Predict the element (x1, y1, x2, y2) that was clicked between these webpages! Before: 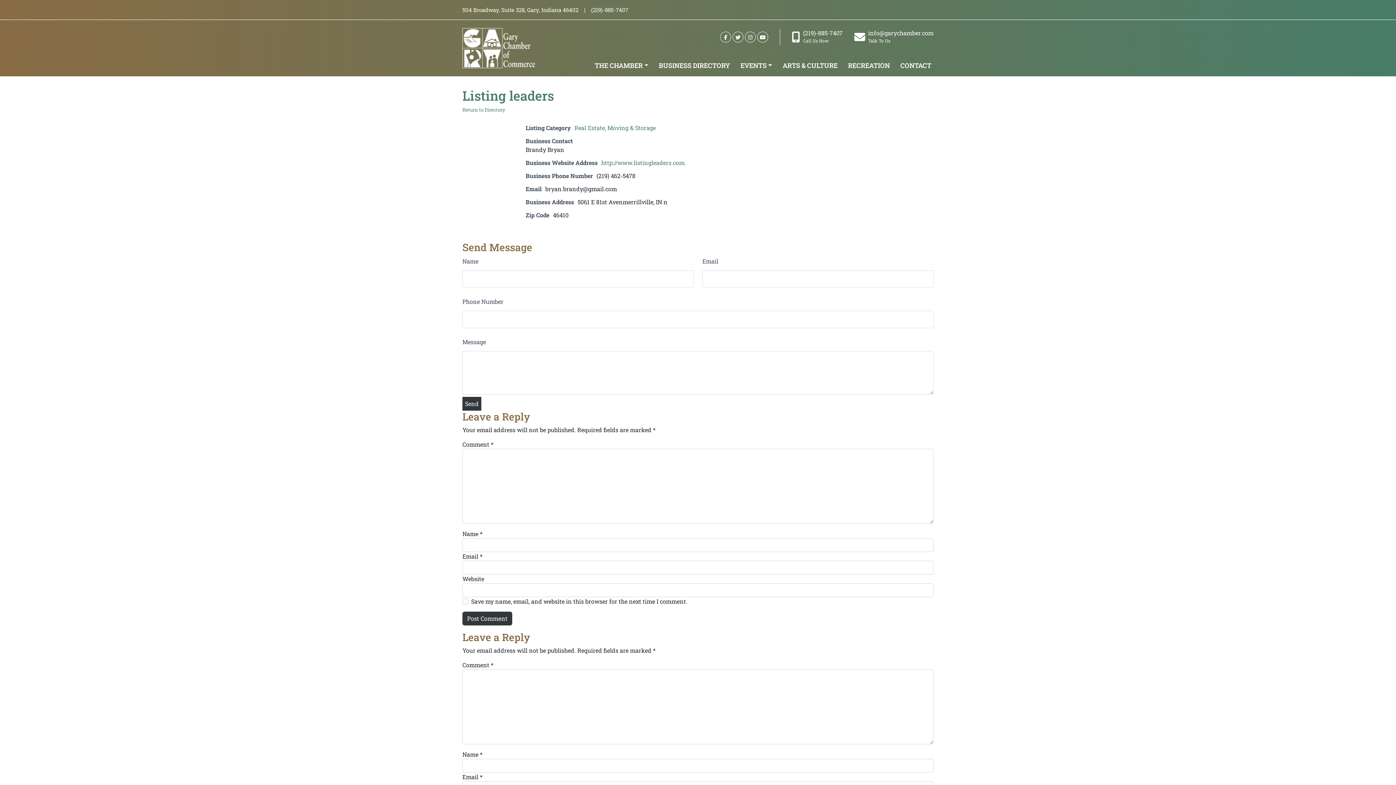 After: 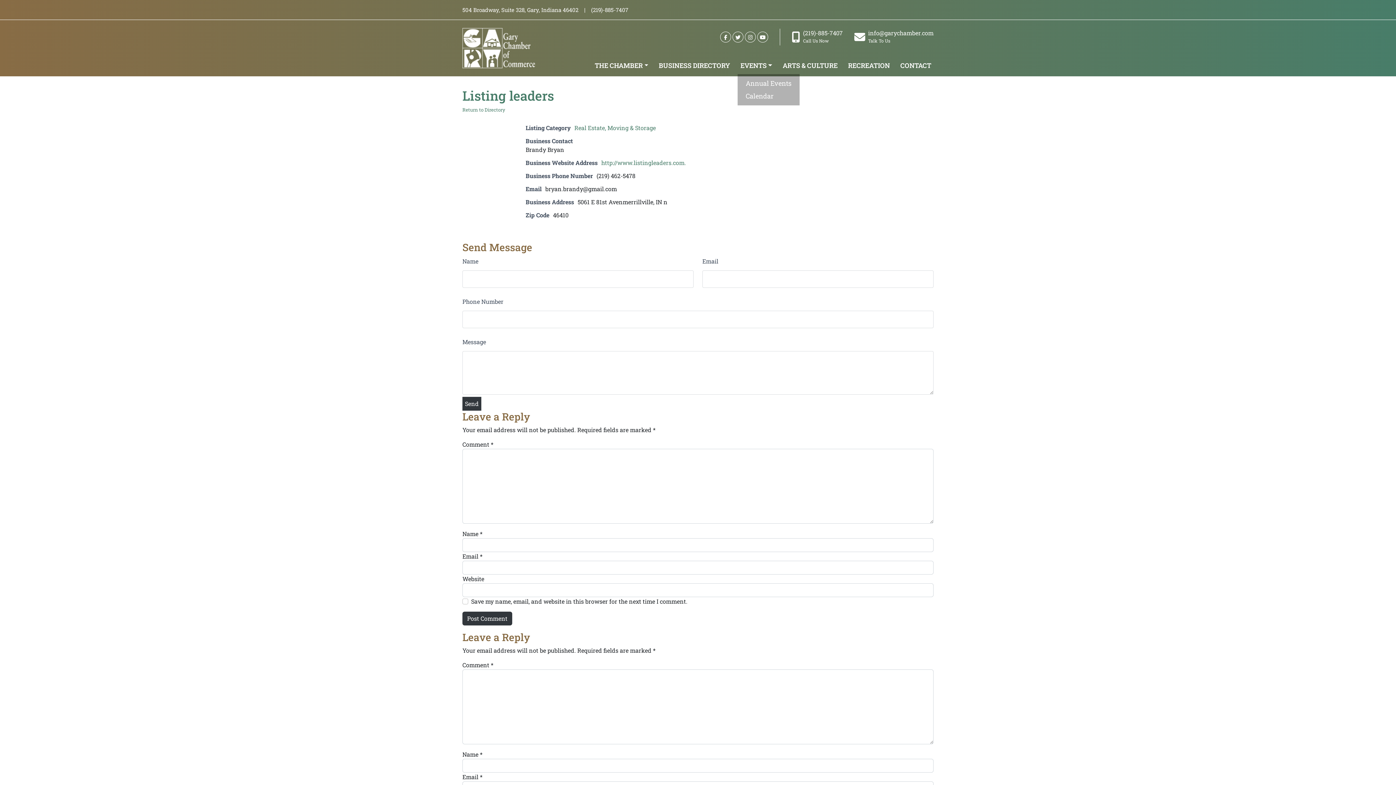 Action: bbox: (737, 57, 775, 73) label: EVENTS